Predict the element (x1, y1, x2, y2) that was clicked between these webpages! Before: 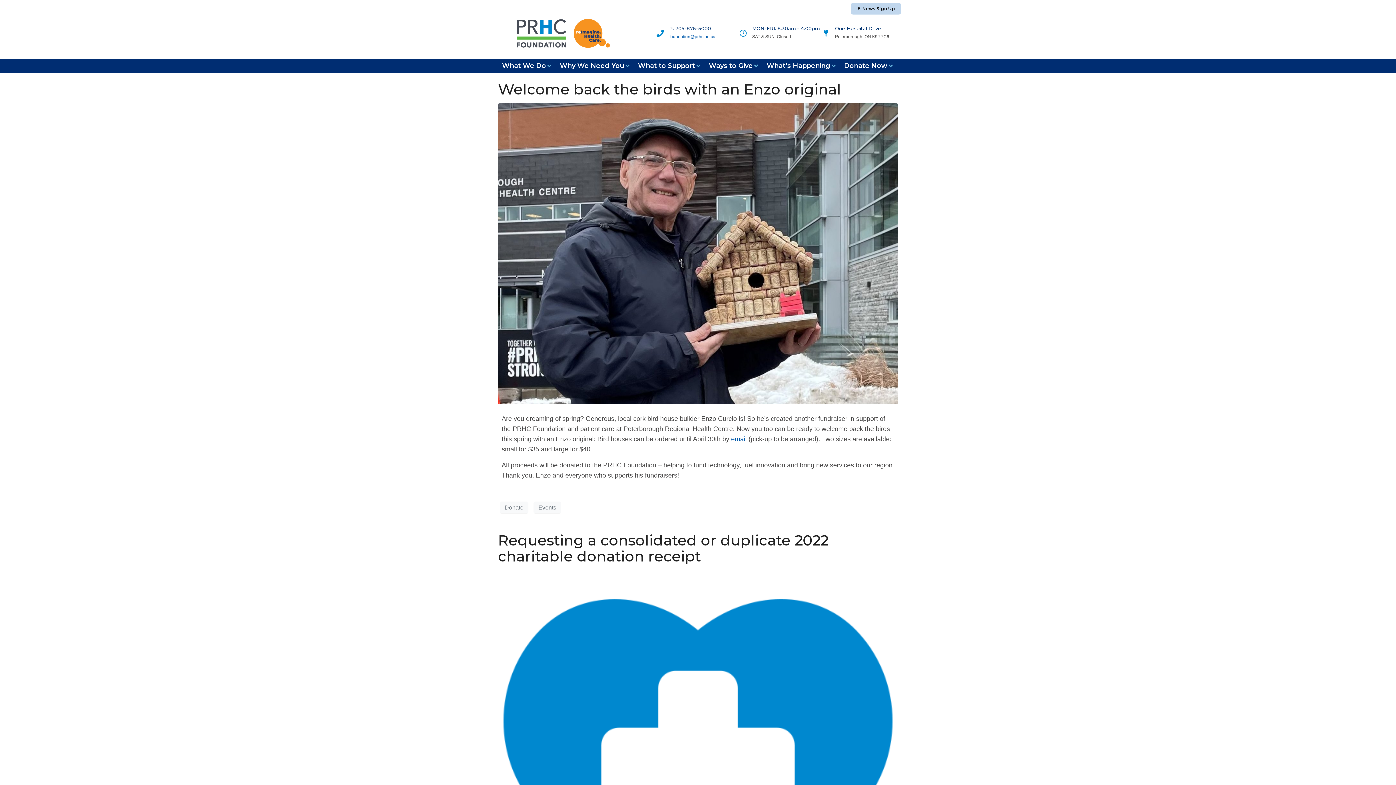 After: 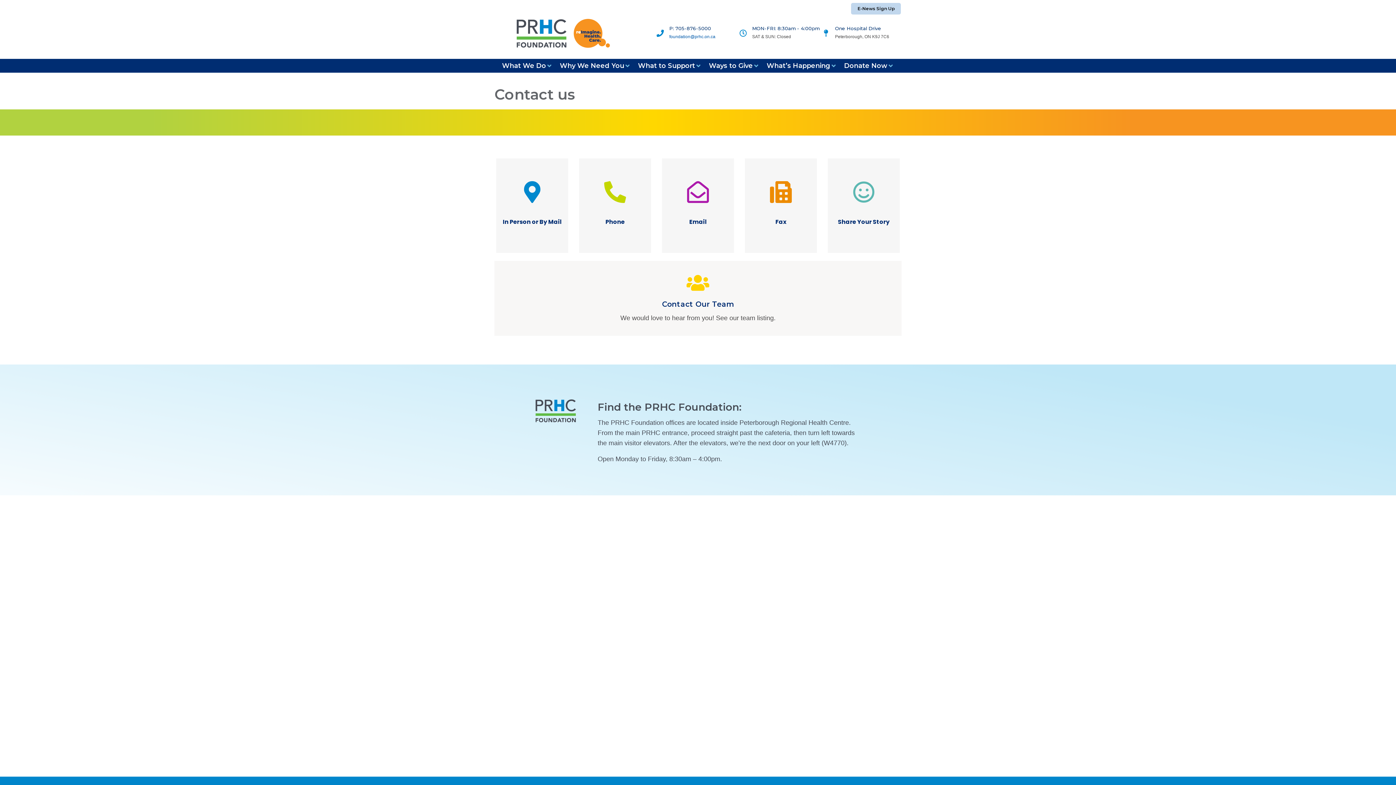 Action: bbox: (822, 29, 829, 37) label: One Hospital Drive